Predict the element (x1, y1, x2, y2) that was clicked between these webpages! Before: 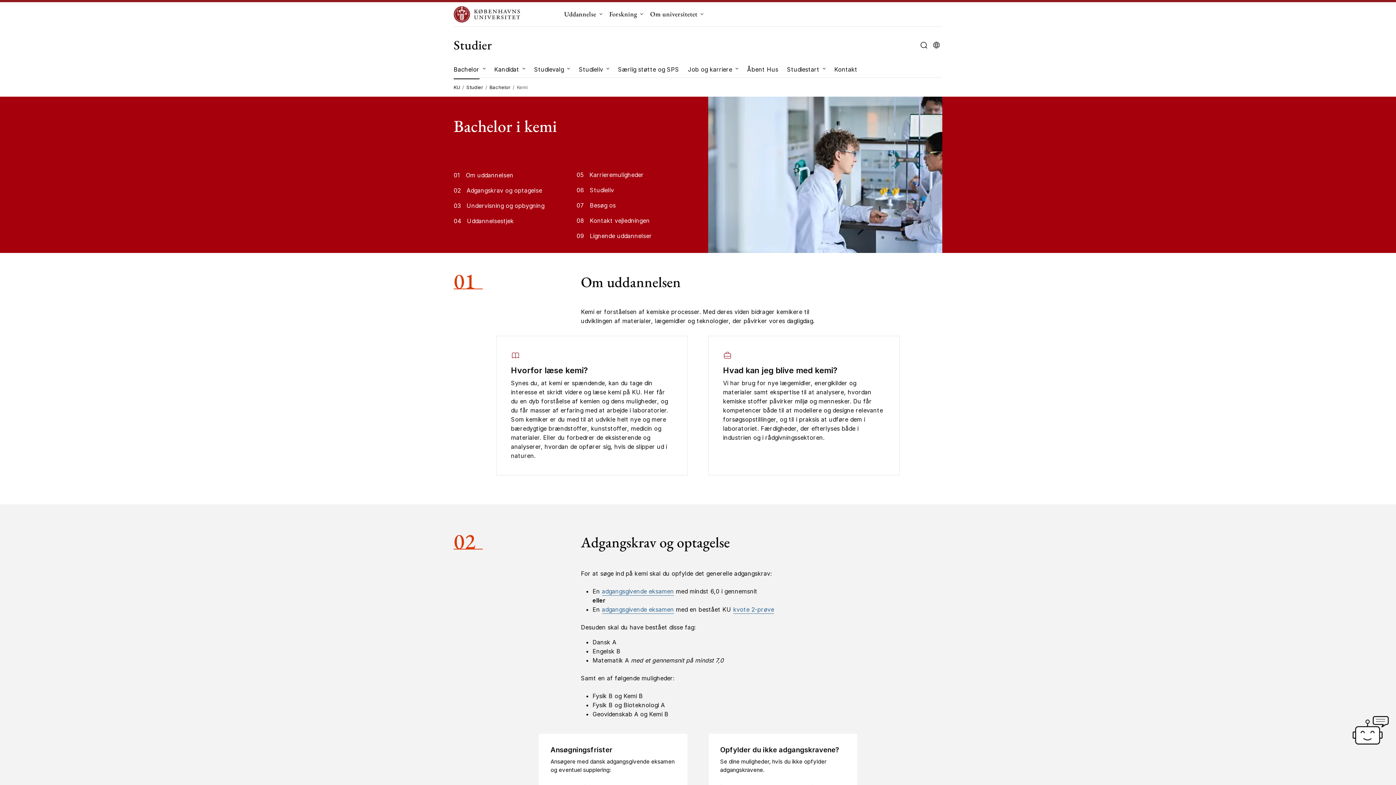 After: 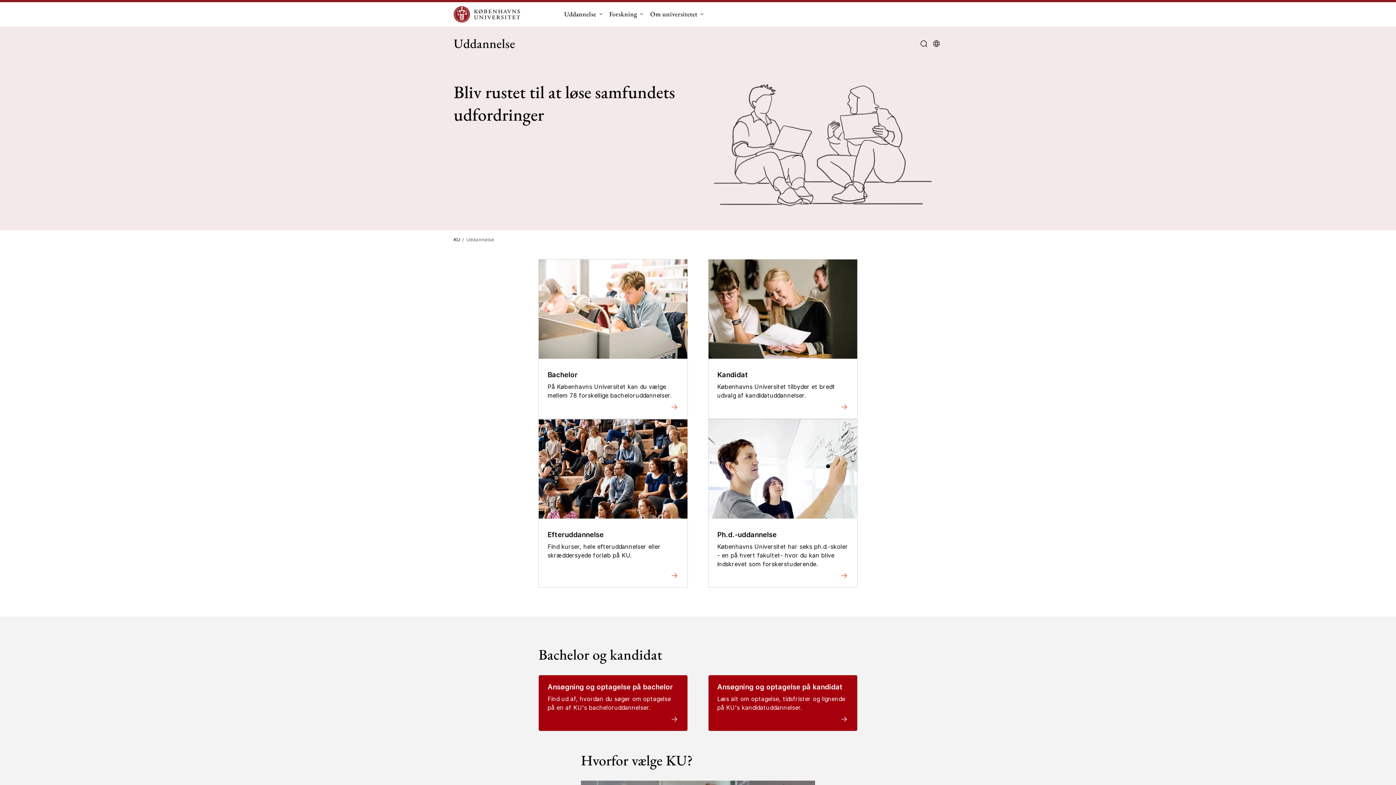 Action: bbox: (535, 2, 596, 26) label: Uddannelse